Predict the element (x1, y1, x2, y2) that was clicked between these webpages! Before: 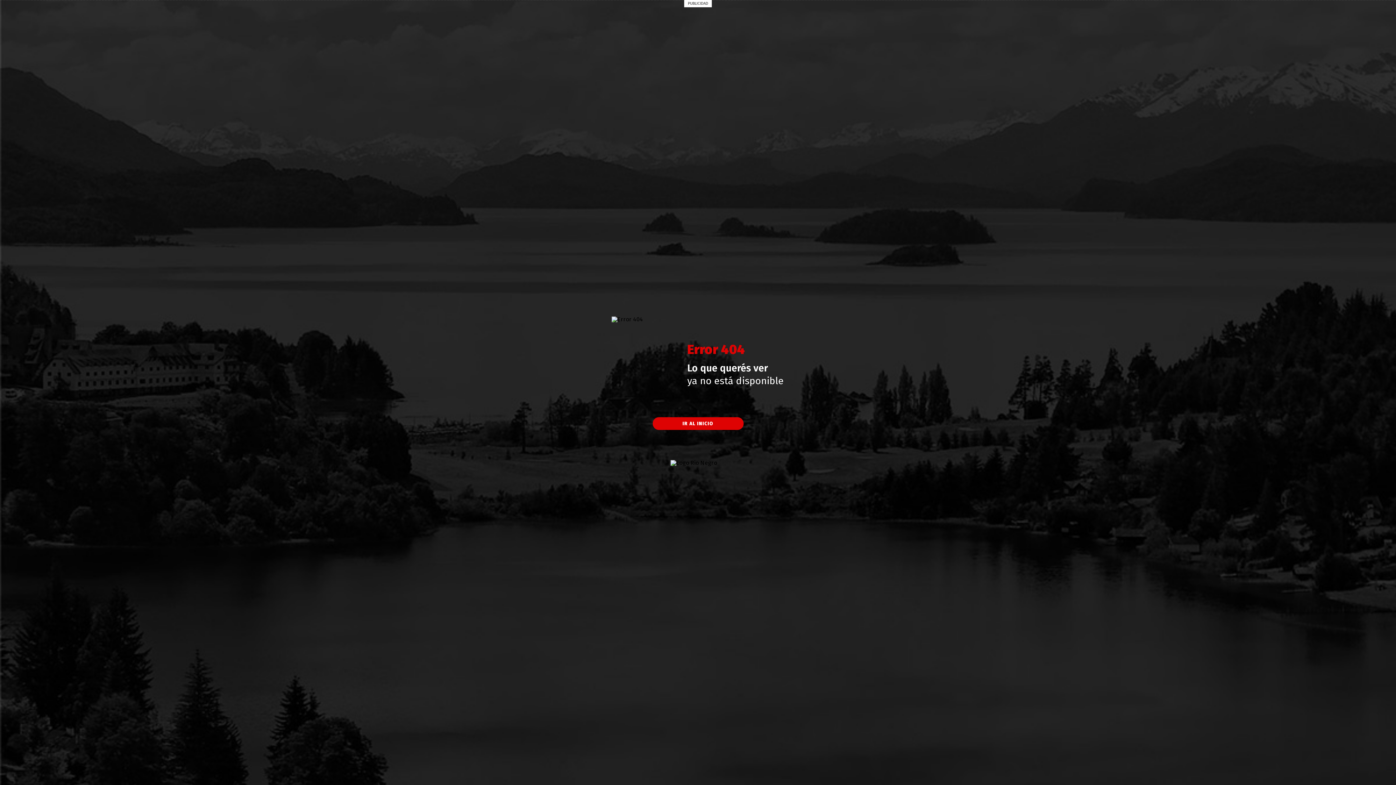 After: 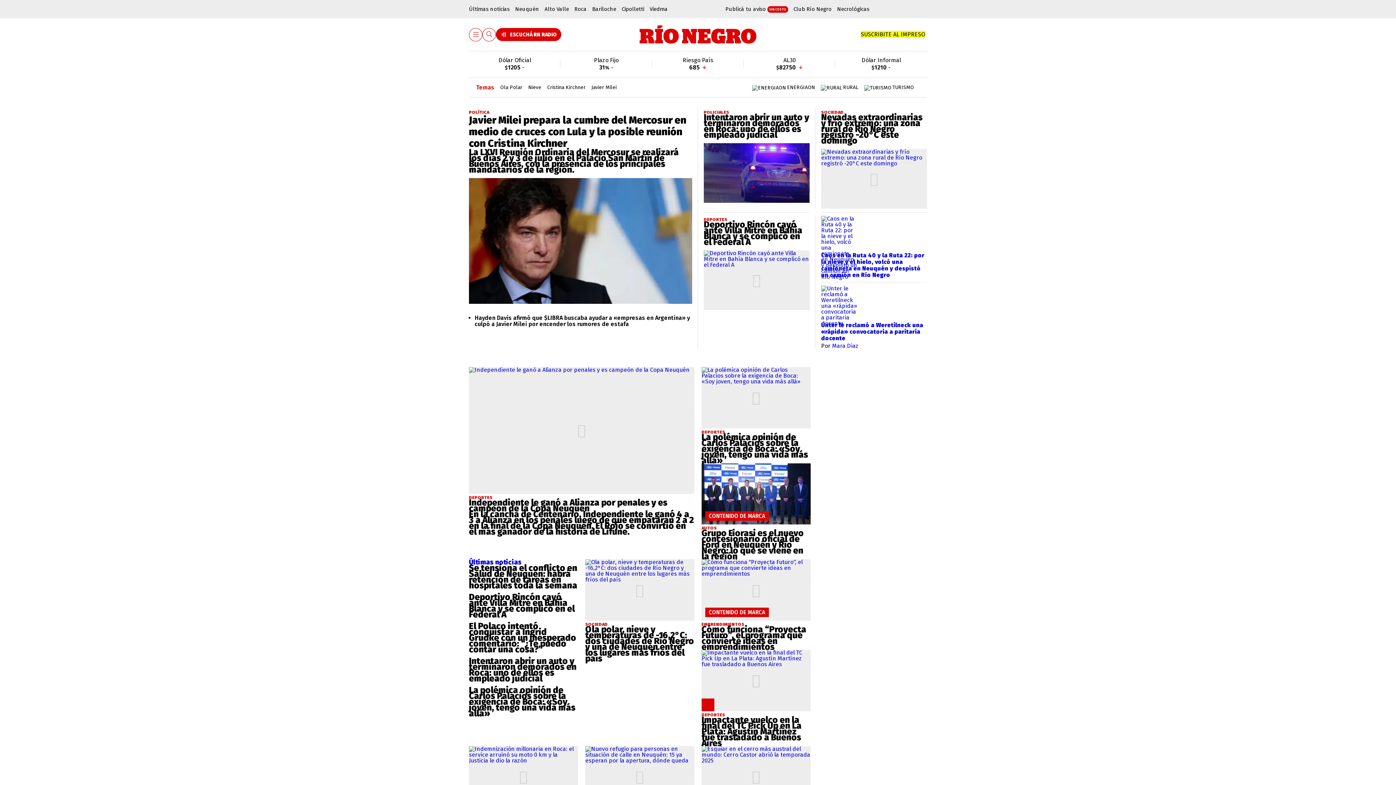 Action: bbox: (652, 417, 743, 430) label: IR AL INICIO